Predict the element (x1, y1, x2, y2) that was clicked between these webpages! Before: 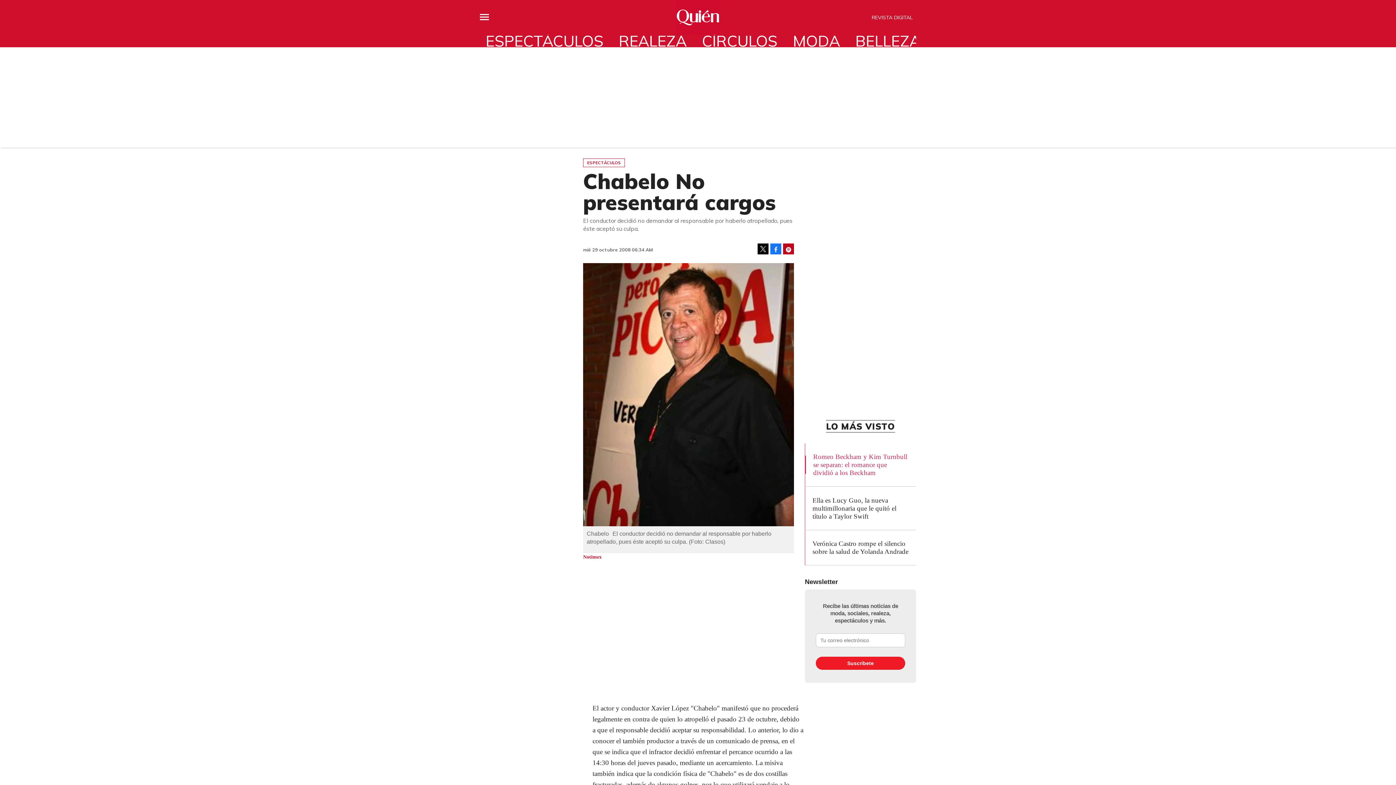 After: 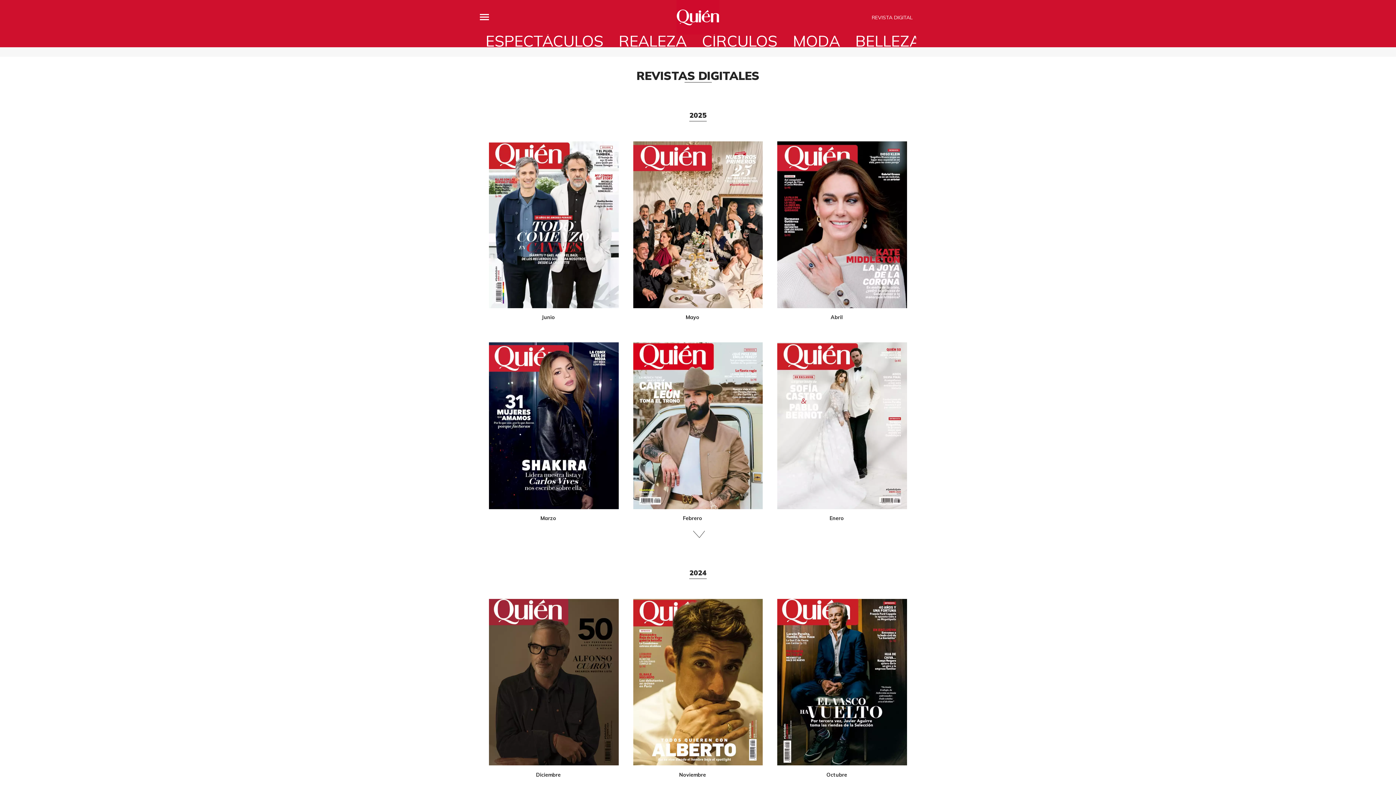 Action: bbox: (872, 14, 912, 20) label: REVISTA DIGITAL